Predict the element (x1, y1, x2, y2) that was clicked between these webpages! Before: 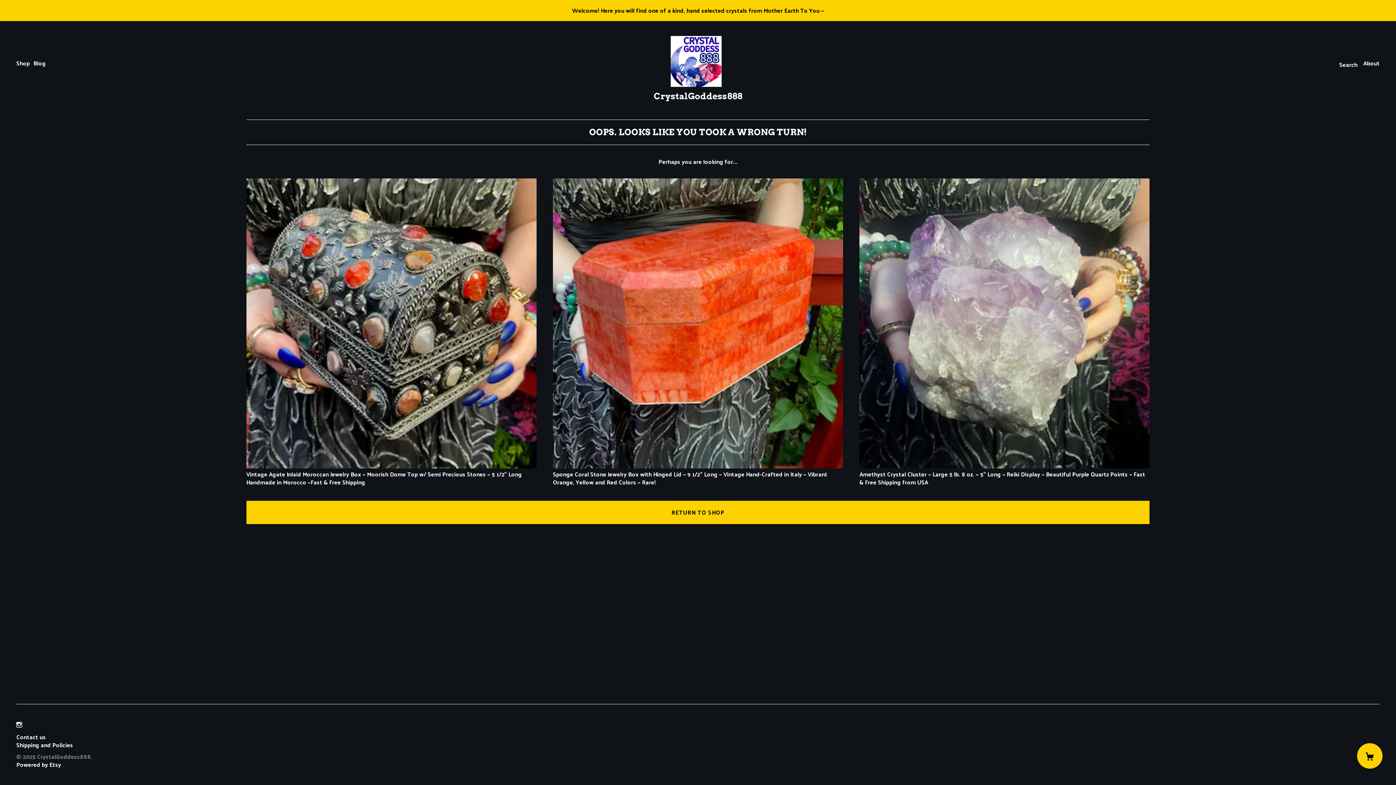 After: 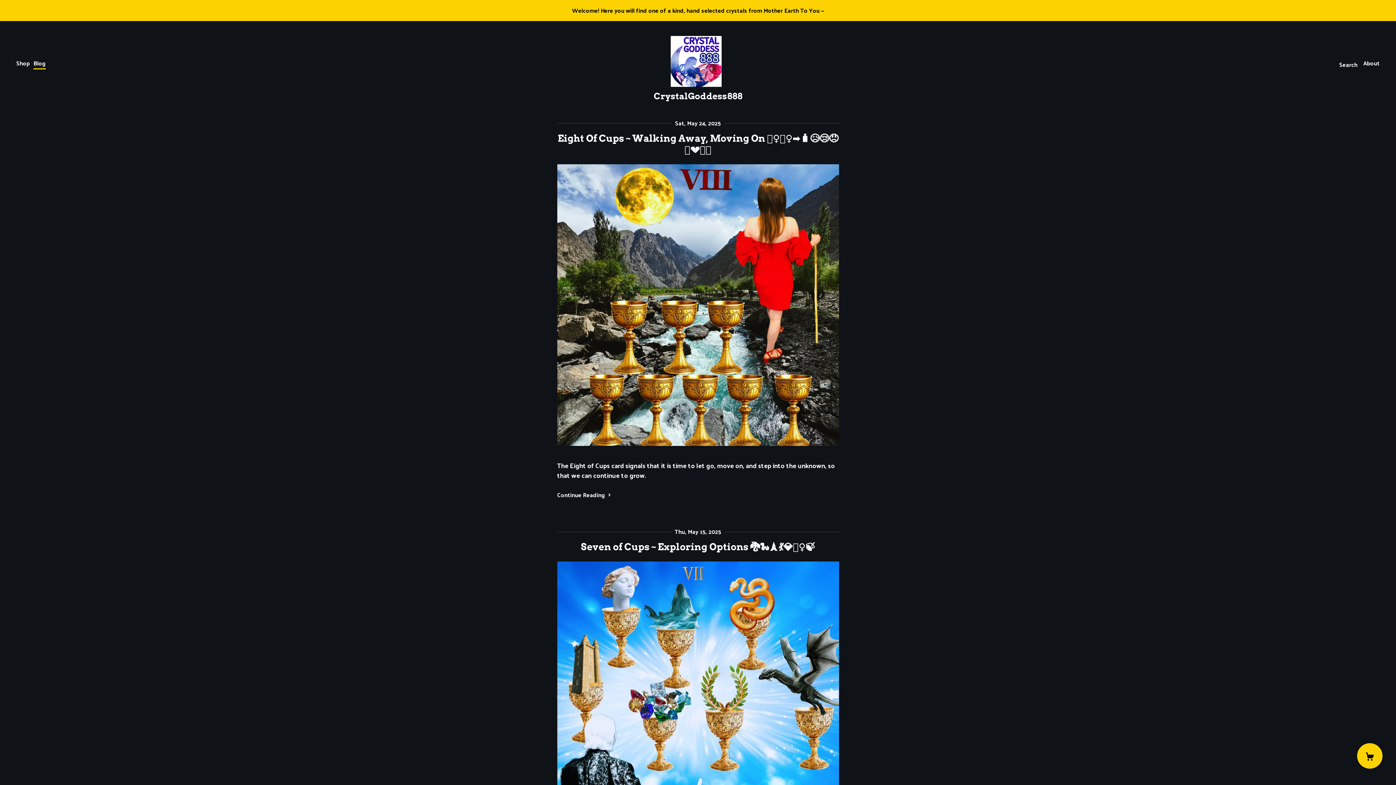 Action: bbox: (33, 57, 45, 68) label: Blog